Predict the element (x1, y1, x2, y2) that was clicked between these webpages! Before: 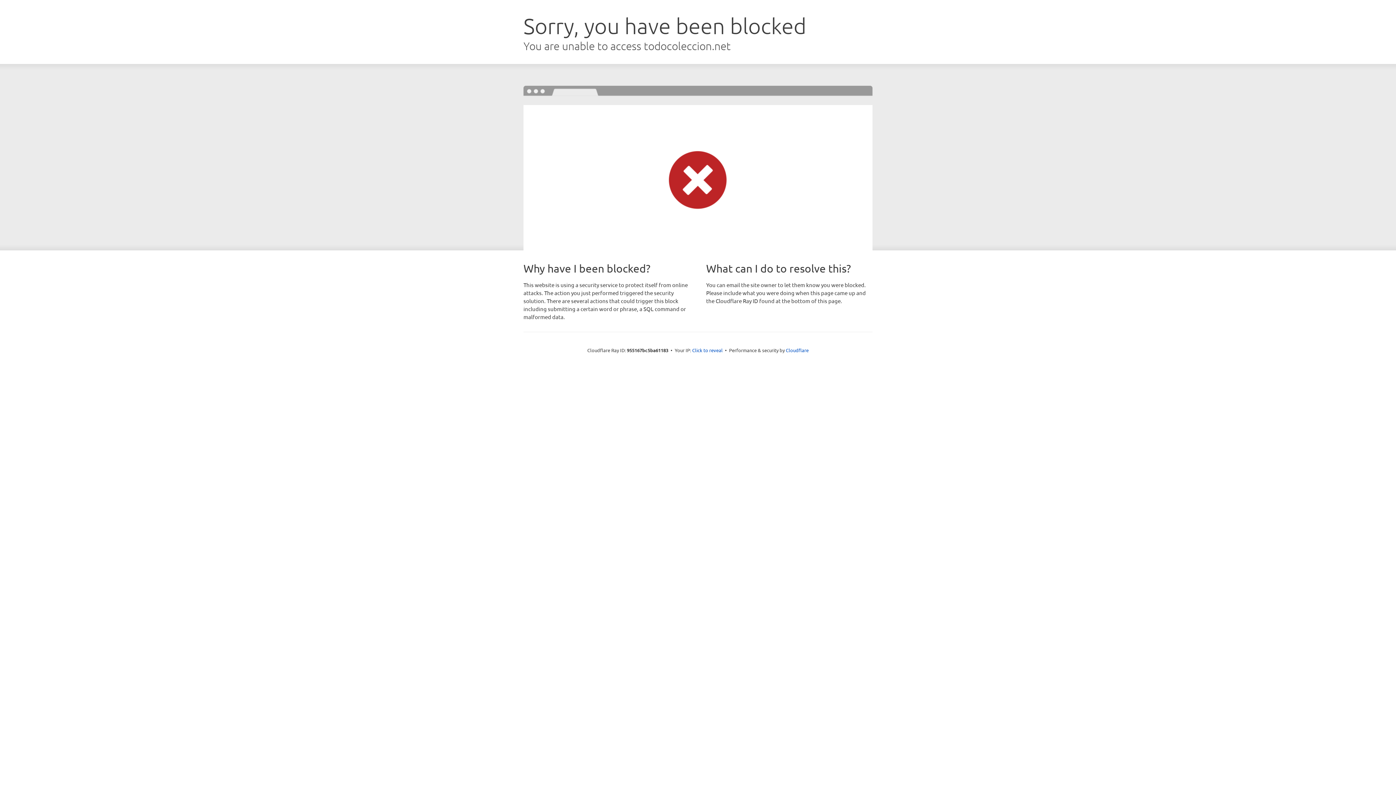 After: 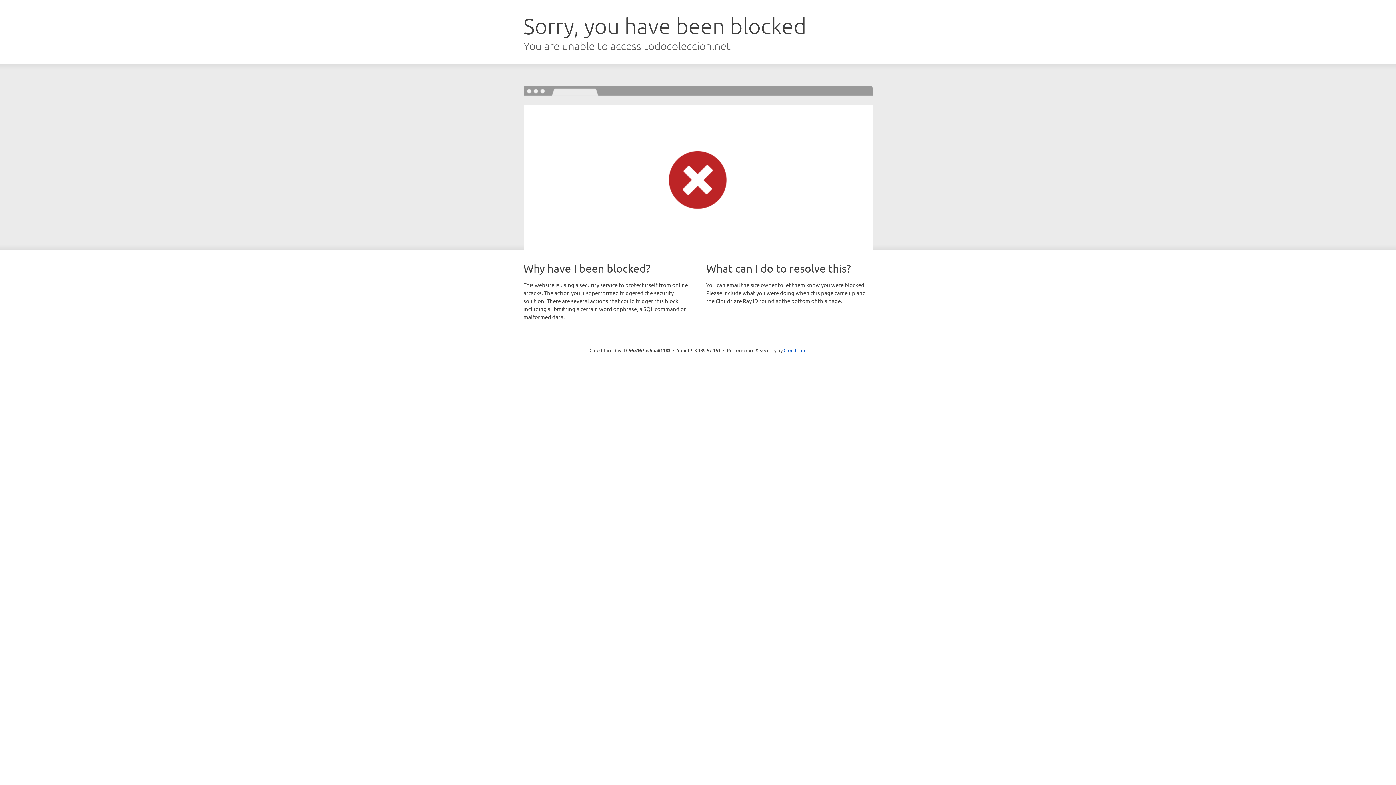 Action: bbox: (692, 346, 722, 353) label: Click to reveal